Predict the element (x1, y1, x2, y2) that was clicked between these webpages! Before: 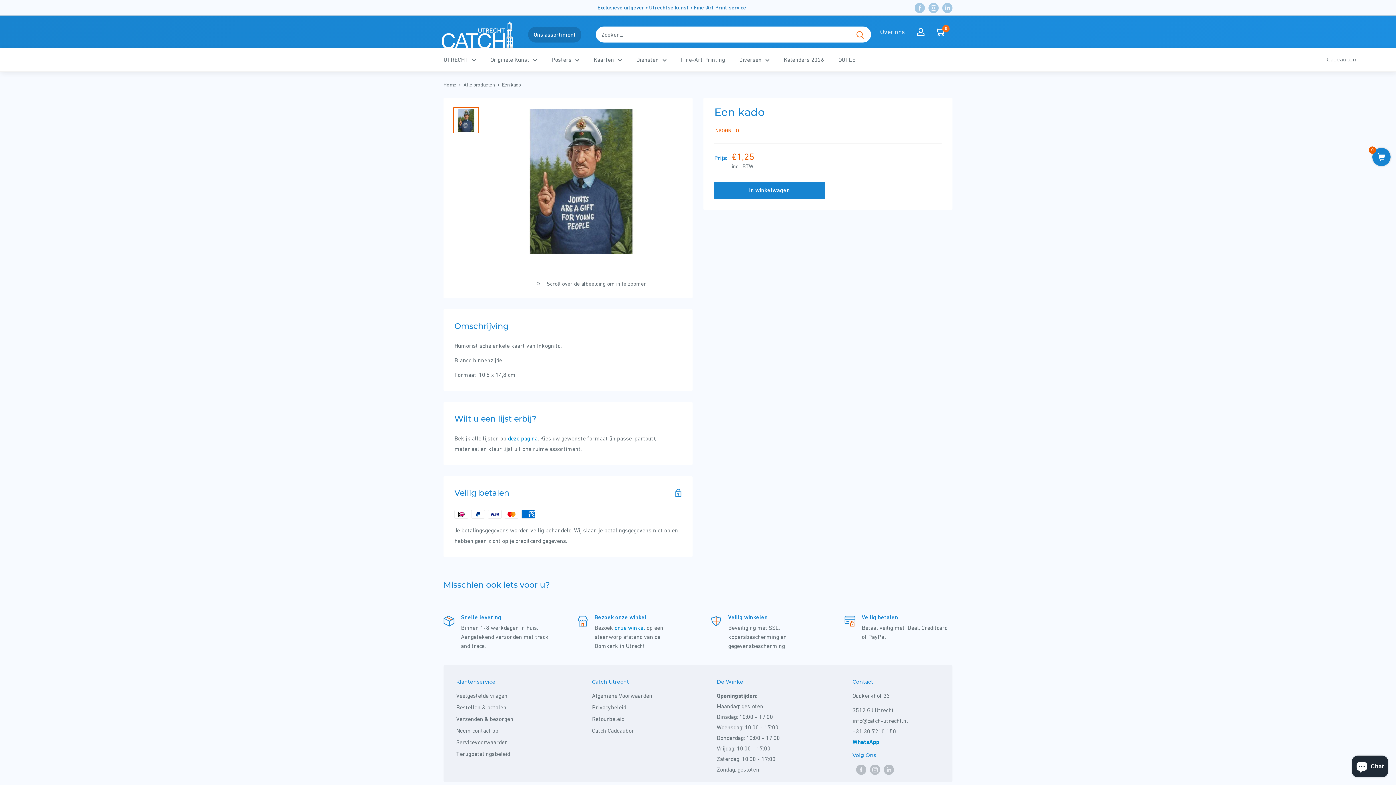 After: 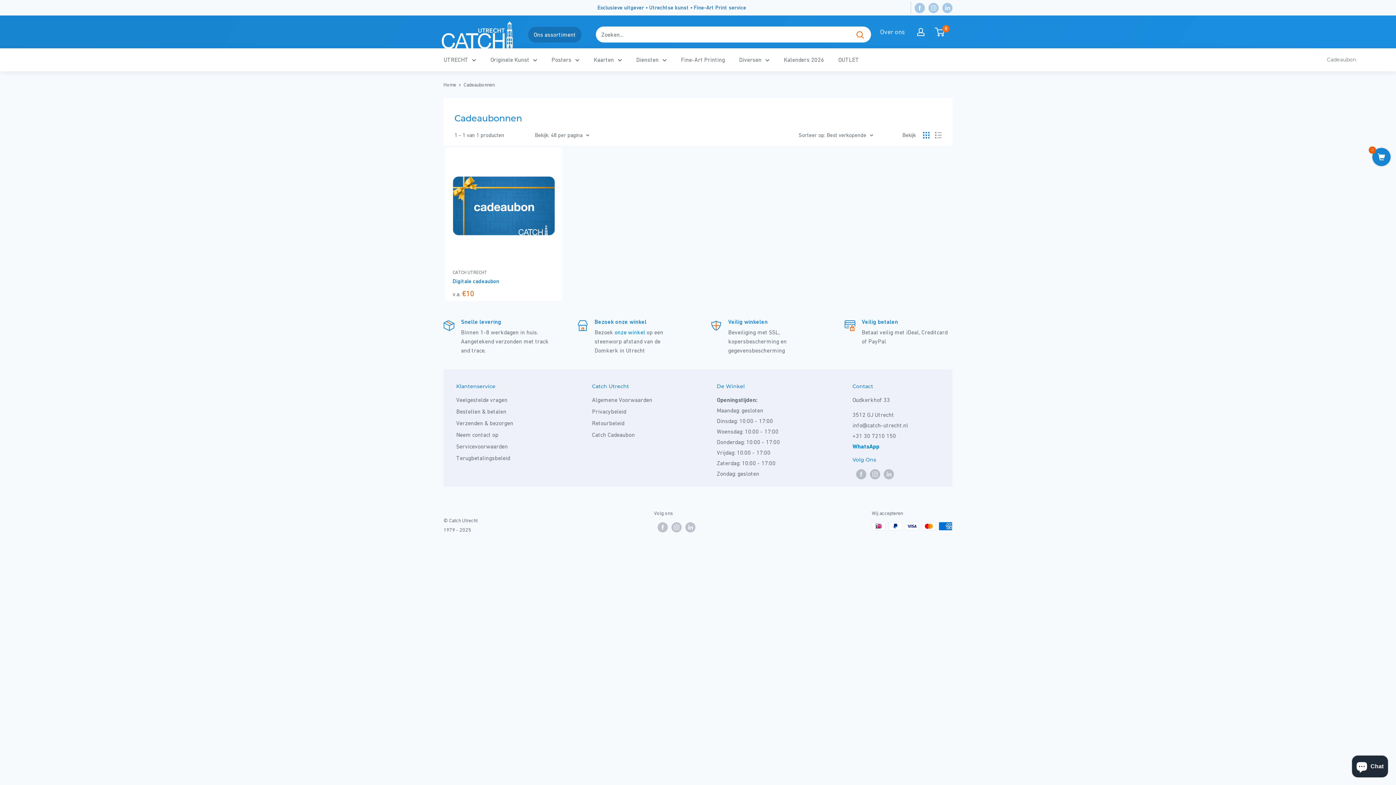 Action: label: Catch Cadeaubon bbox: (592, 725, 668, 736)